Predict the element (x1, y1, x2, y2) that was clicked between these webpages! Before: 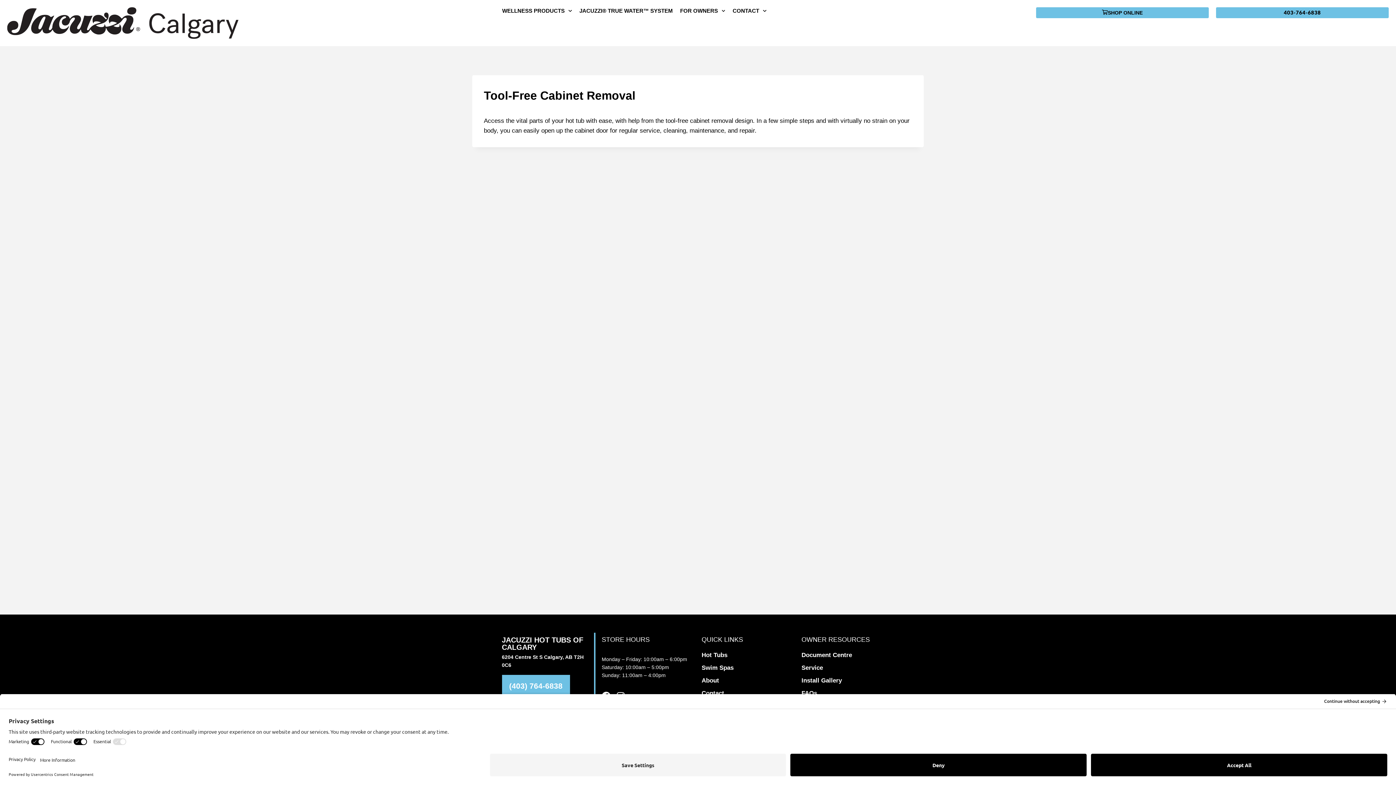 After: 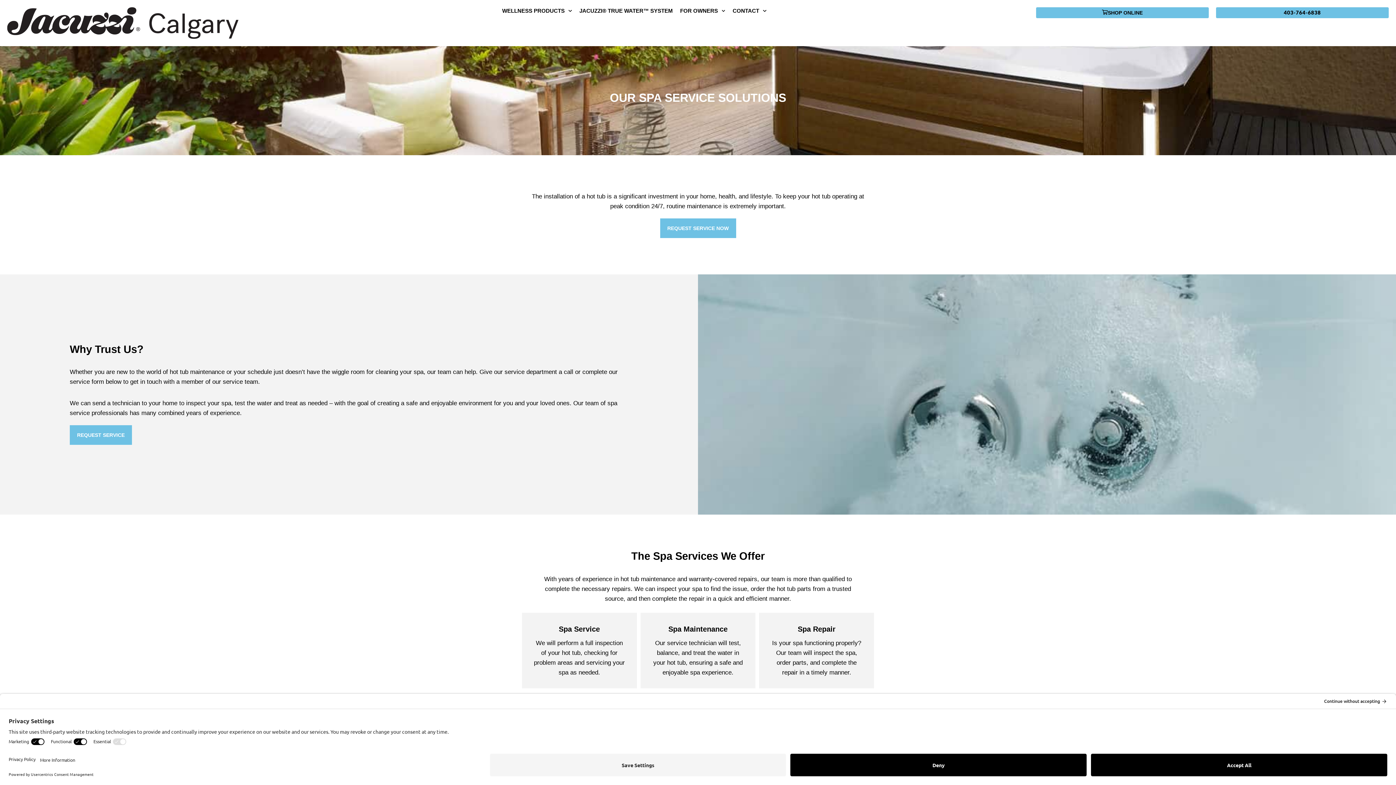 Action: label: About bbox: (701, 676, 788, 685)